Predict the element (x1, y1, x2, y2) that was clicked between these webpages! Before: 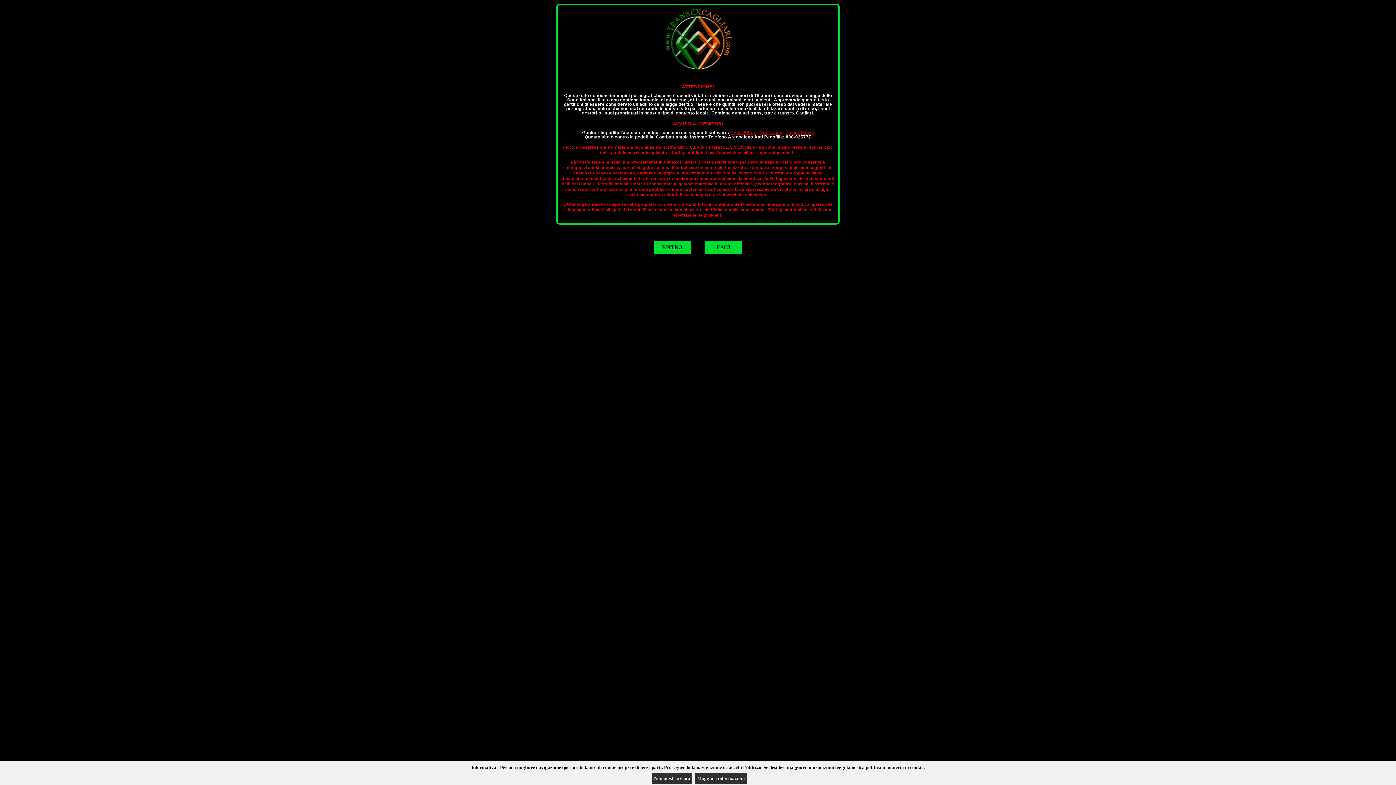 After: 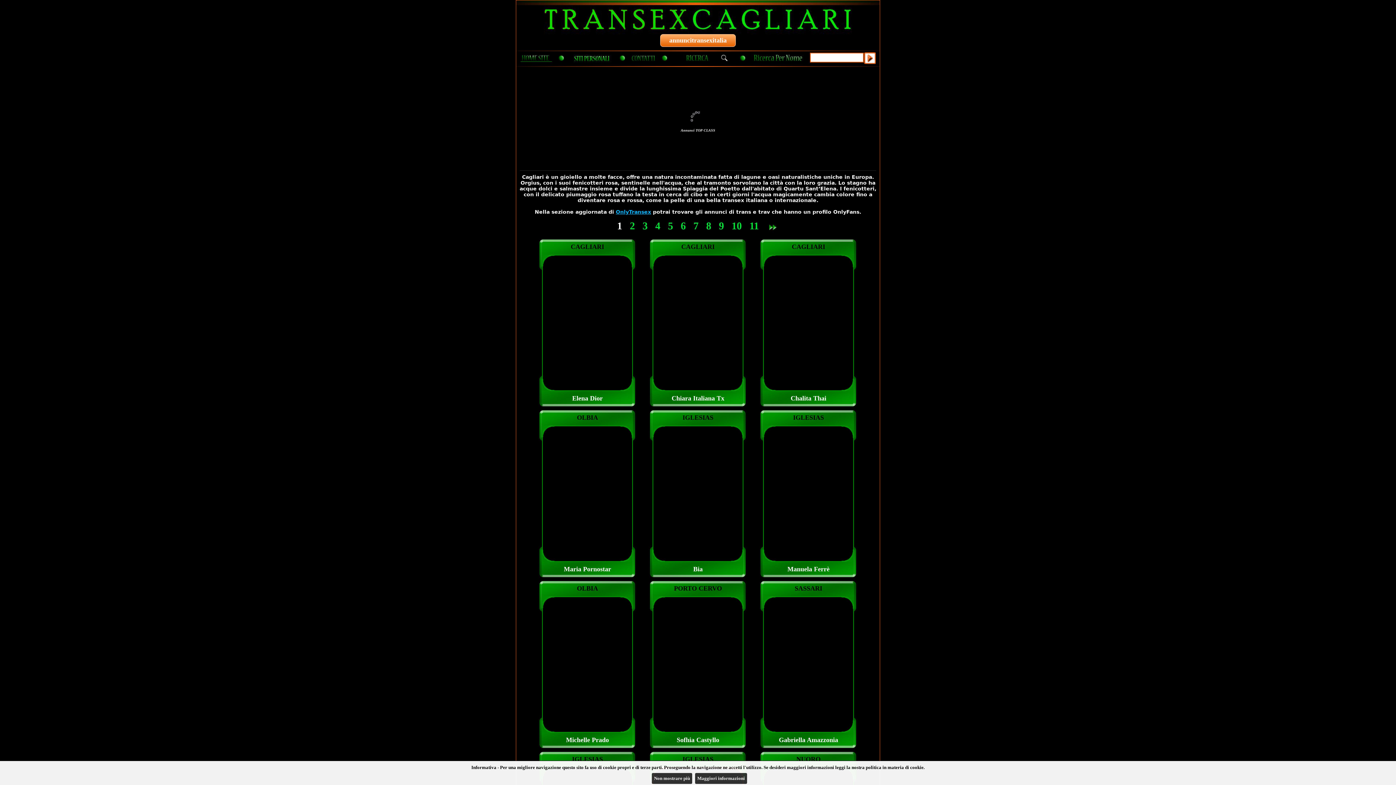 Action: label: ENTRA bbox: (654, 240, 690, 254)